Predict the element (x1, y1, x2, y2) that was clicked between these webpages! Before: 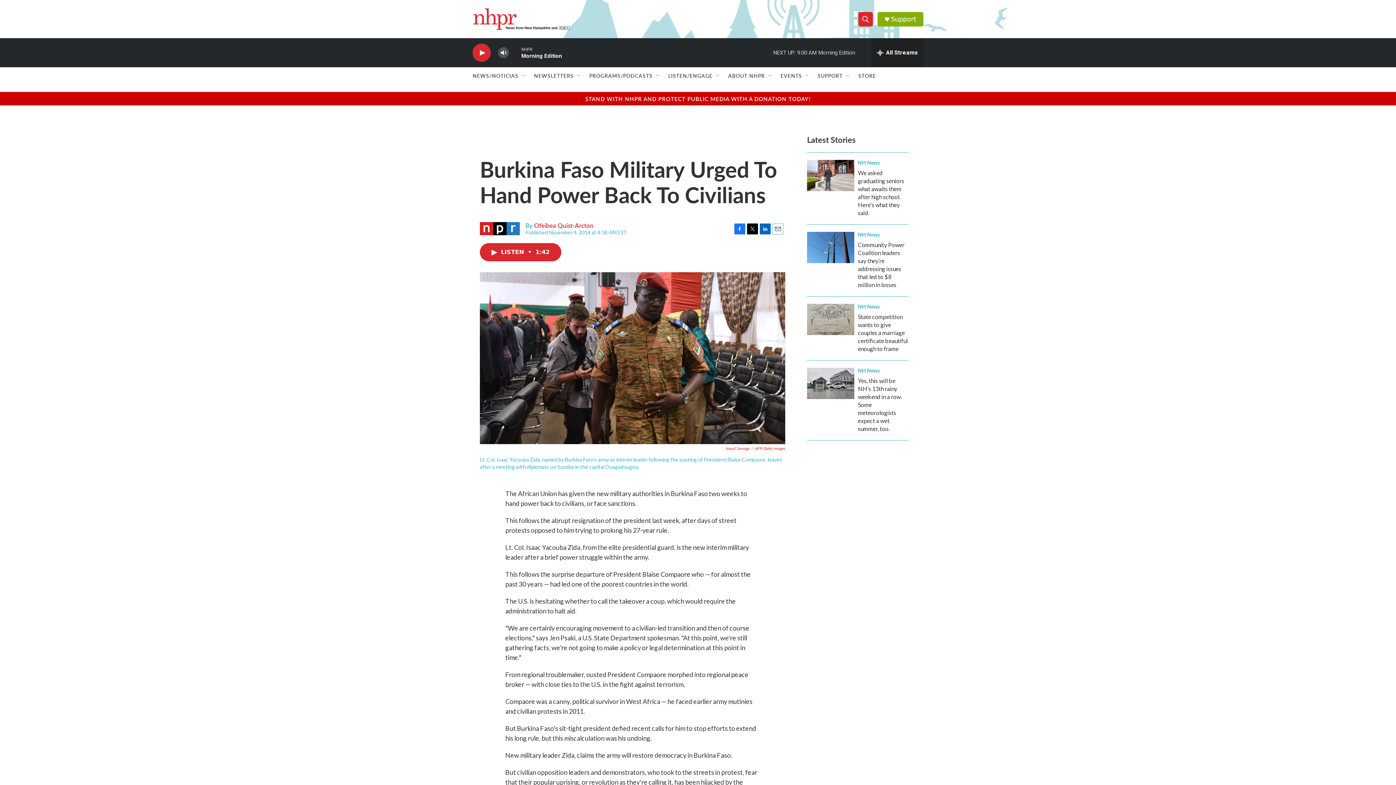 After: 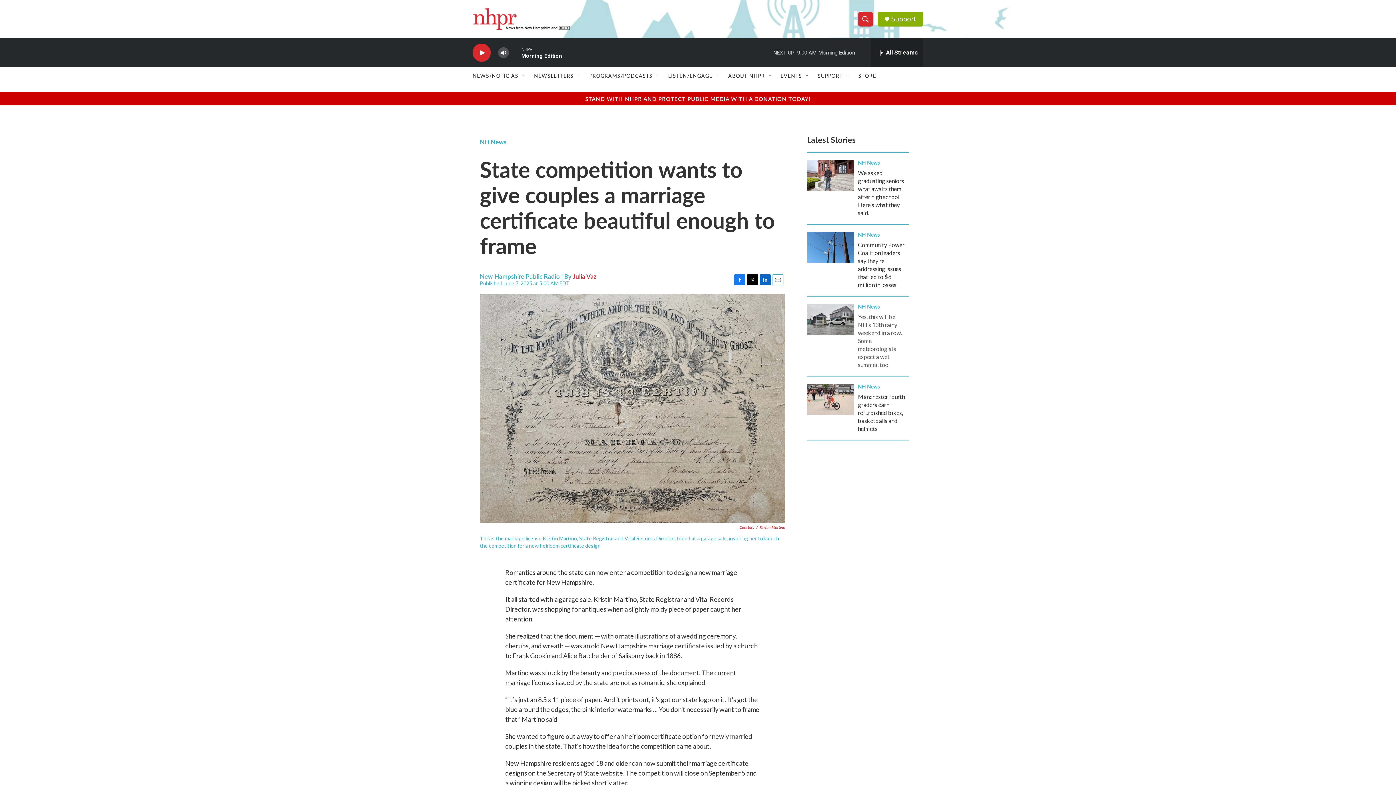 Action: label: State competition wants to give couples a marriage certificate beautiful enough to frame bbox: (858, 313, 908, 352)